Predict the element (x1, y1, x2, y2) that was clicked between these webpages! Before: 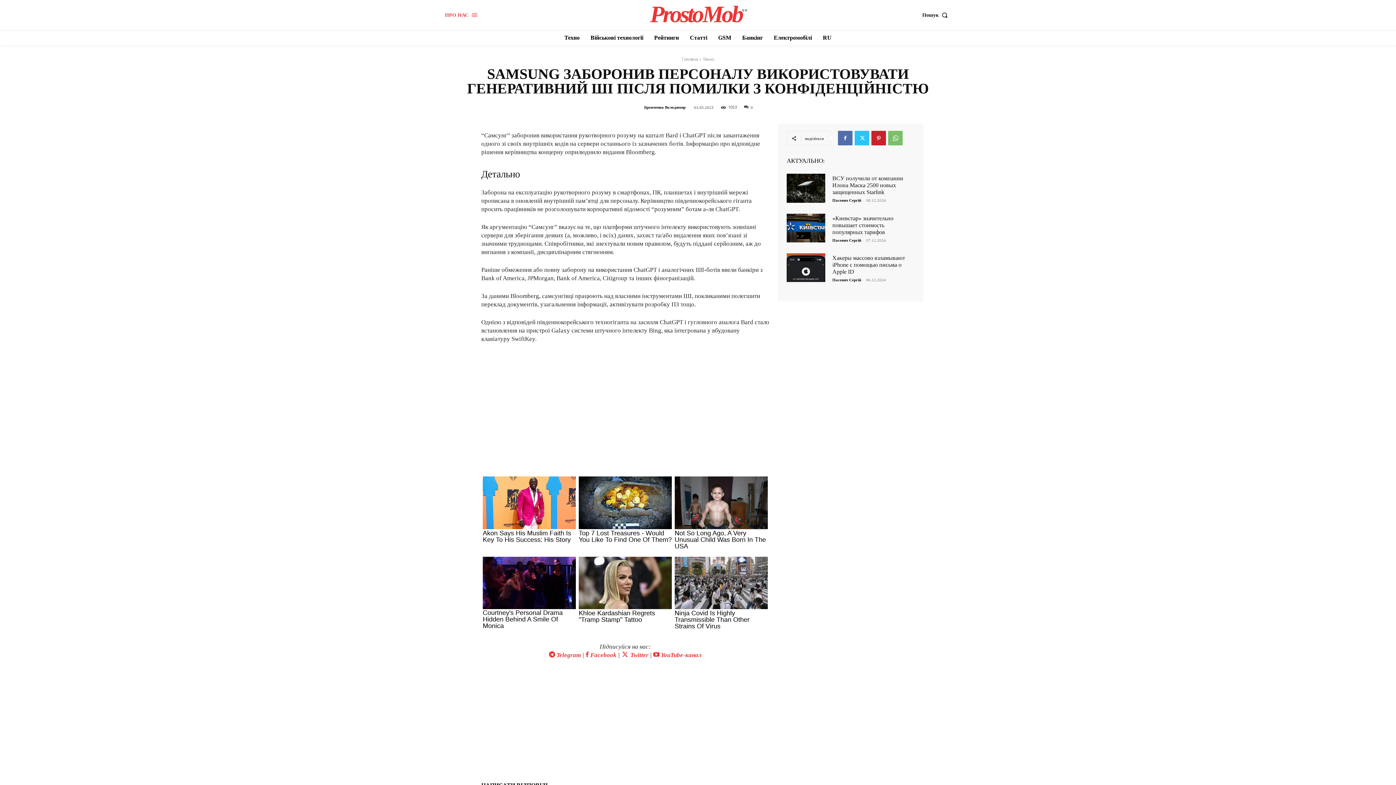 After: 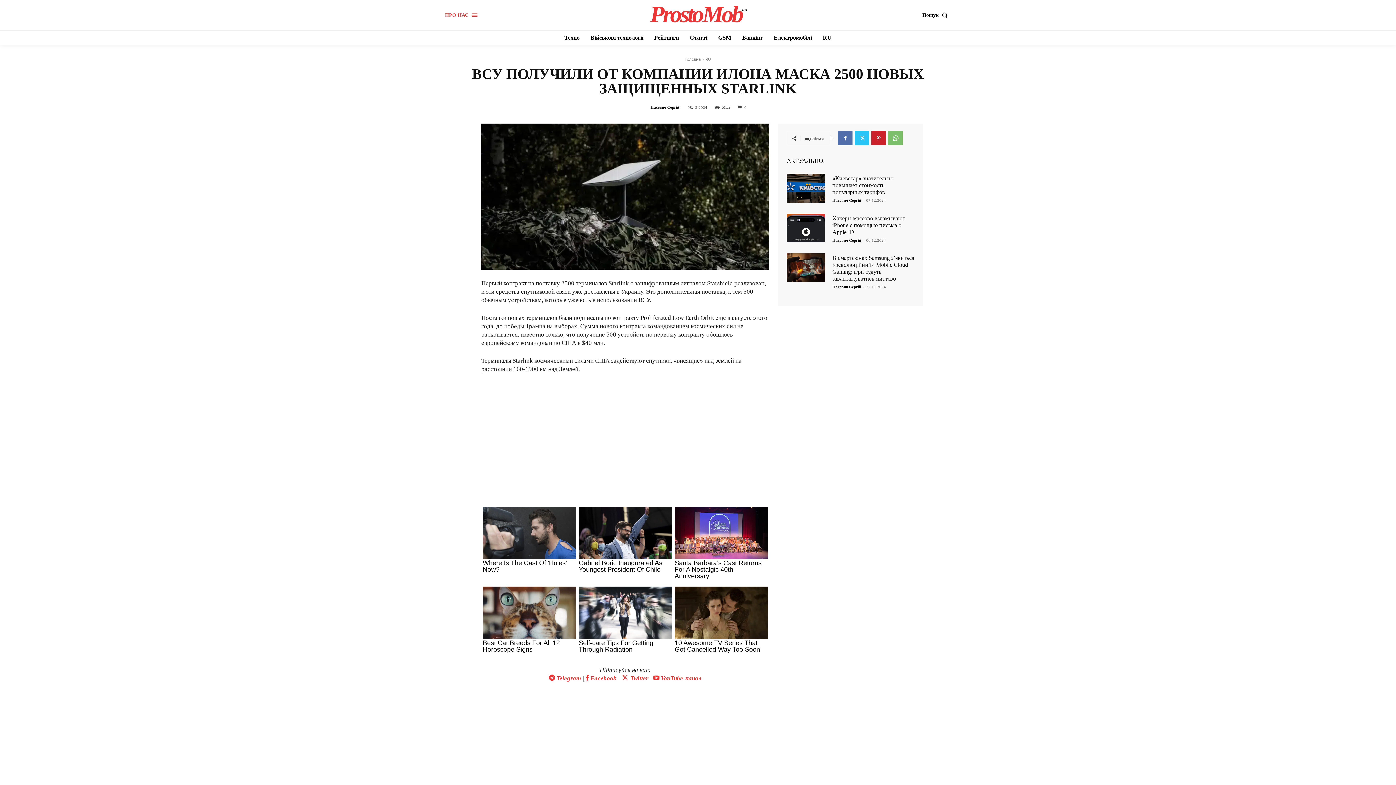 Action: bbox: (786, 173, 825, 202)